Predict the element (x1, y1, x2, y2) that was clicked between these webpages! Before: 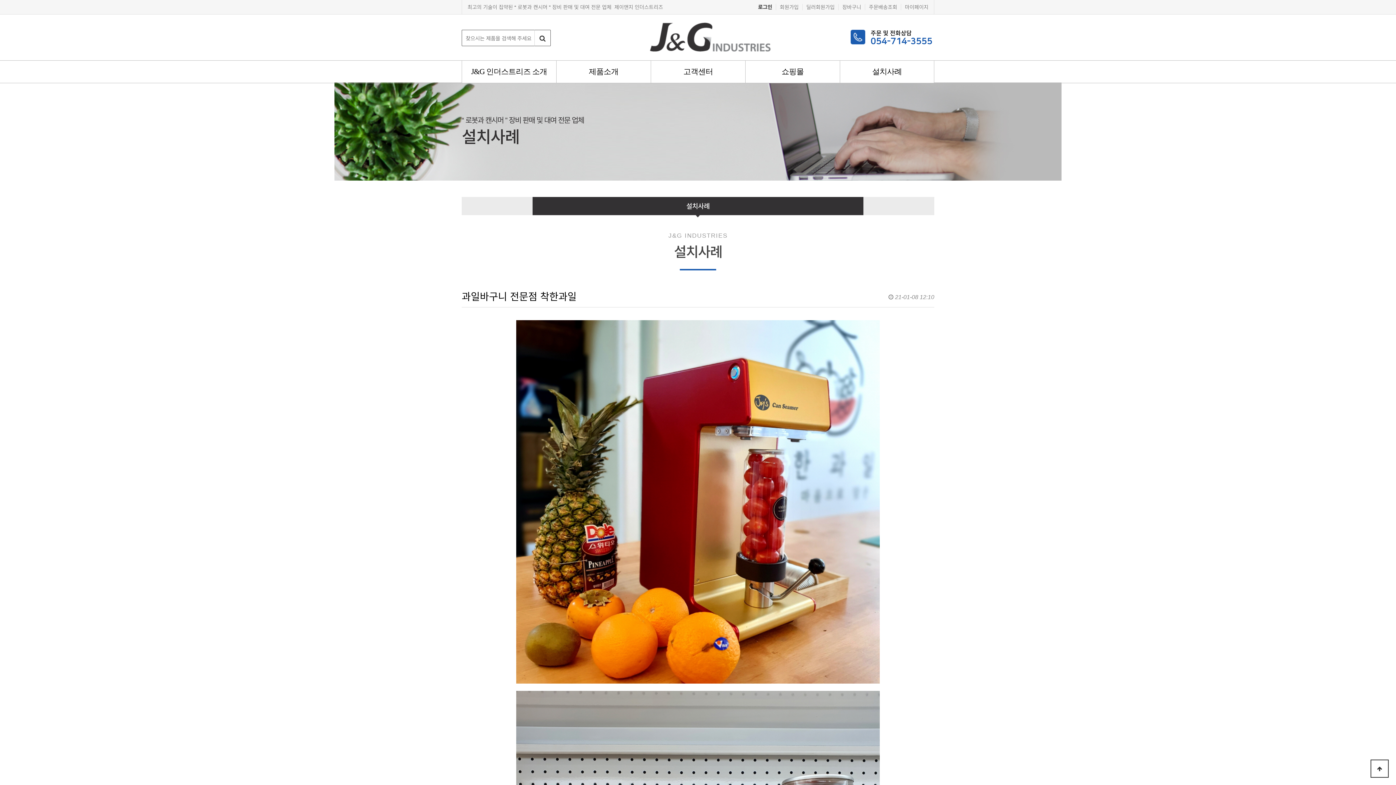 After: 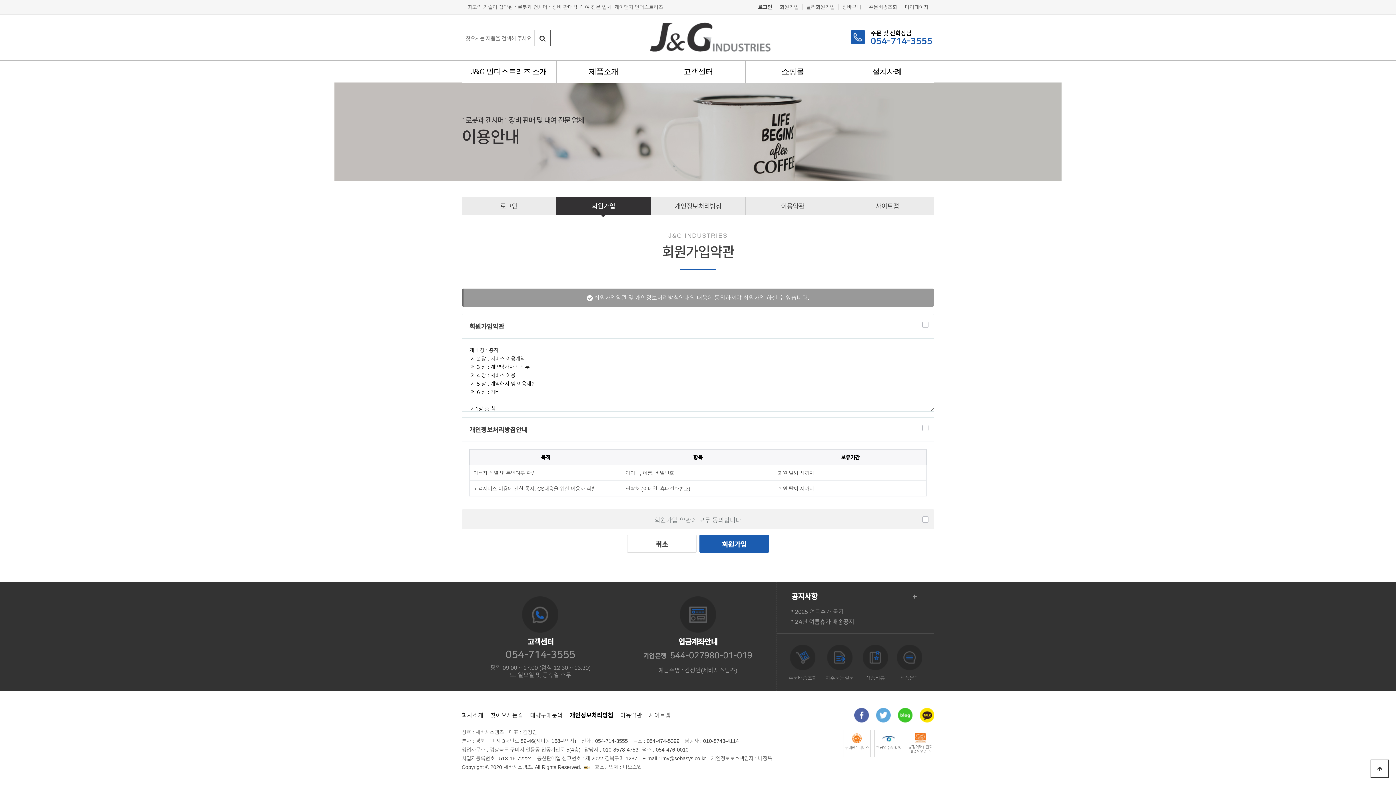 Action: bbox: (776, 4, 798, 10) label: 회원가입